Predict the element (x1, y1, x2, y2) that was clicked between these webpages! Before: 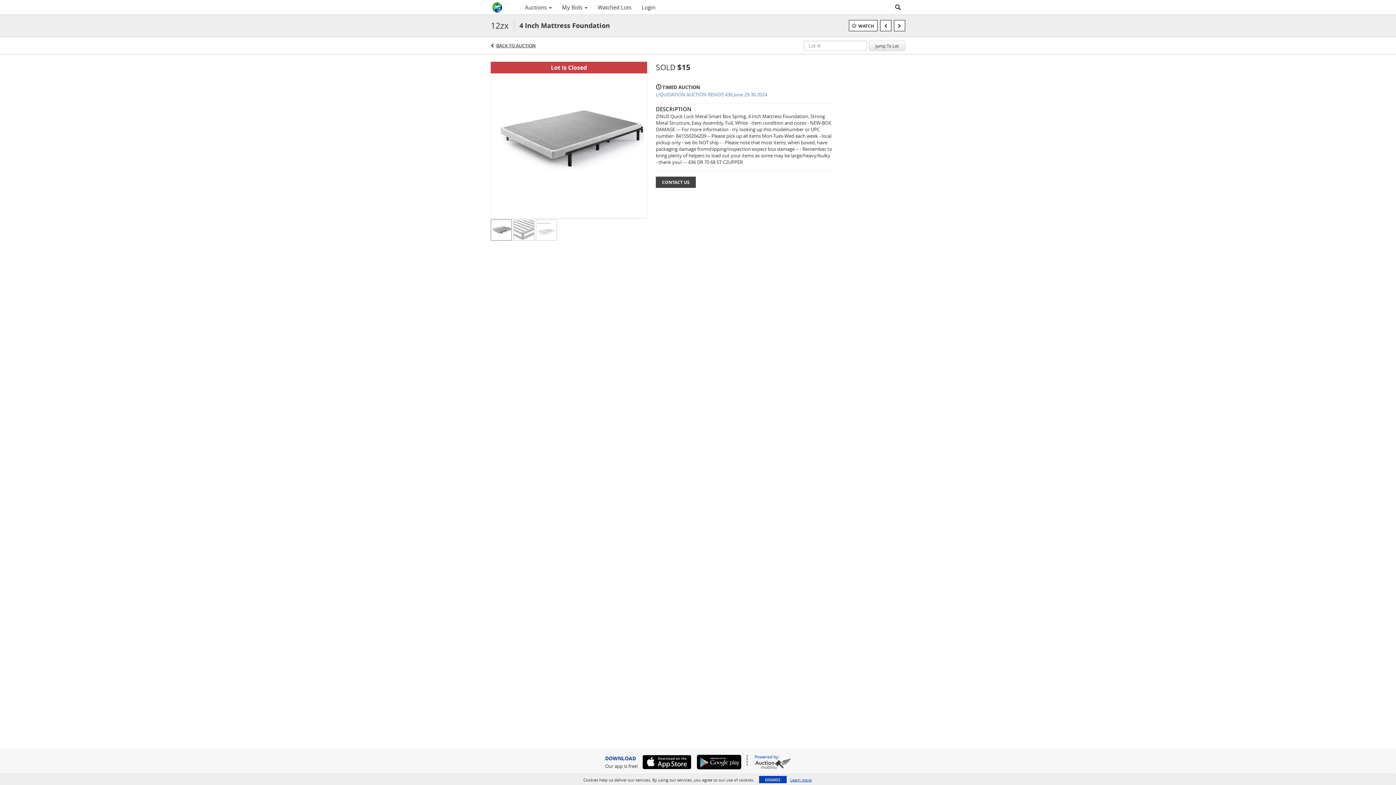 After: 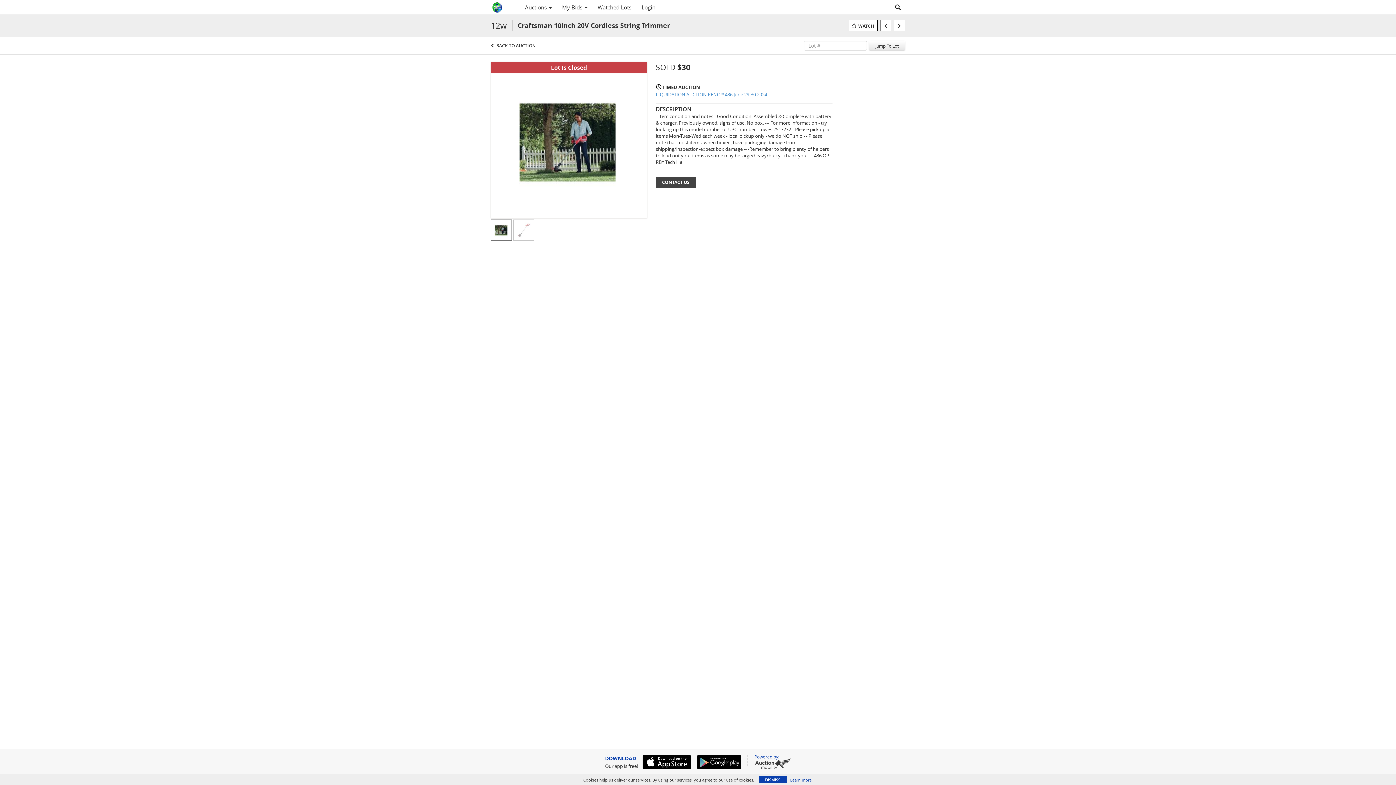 Action: bbox: (880, 20, 891, 31)